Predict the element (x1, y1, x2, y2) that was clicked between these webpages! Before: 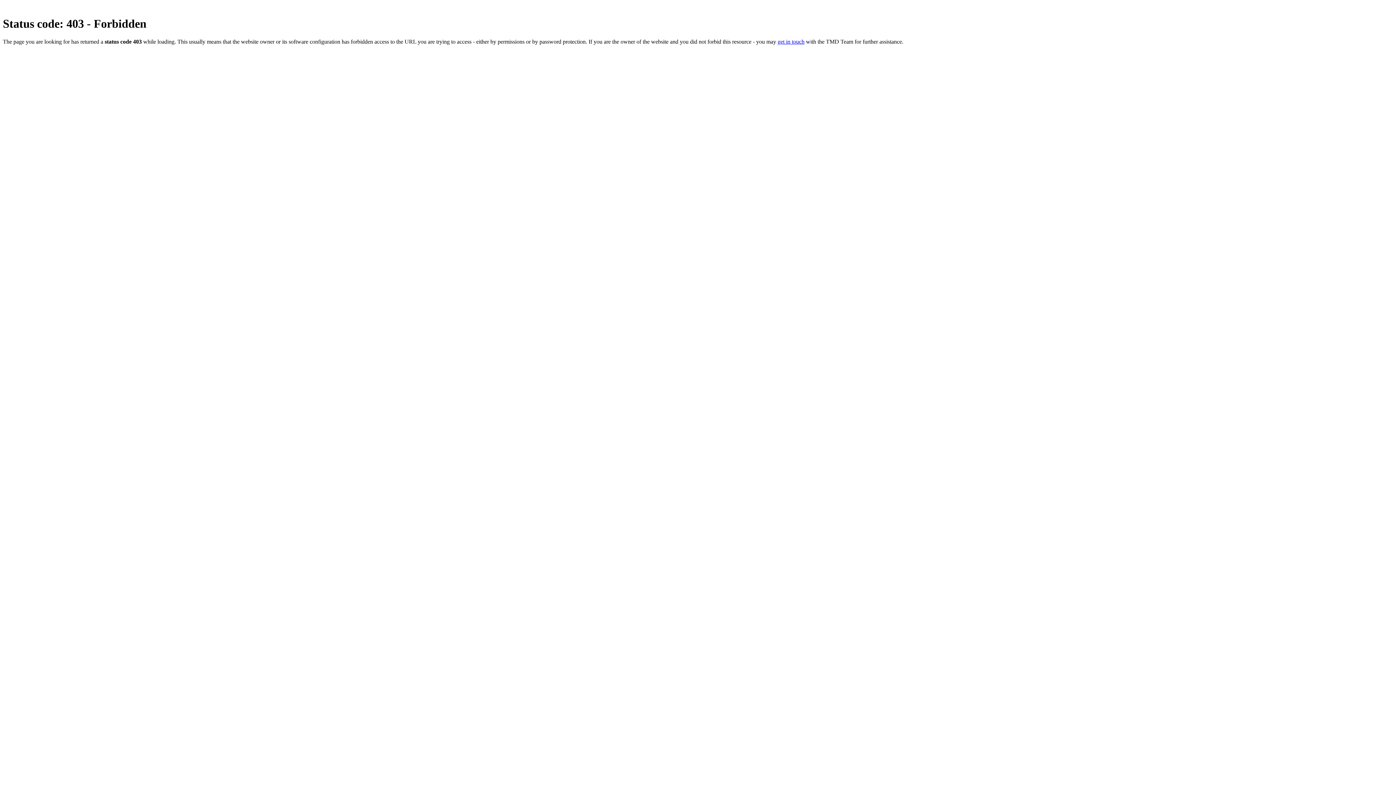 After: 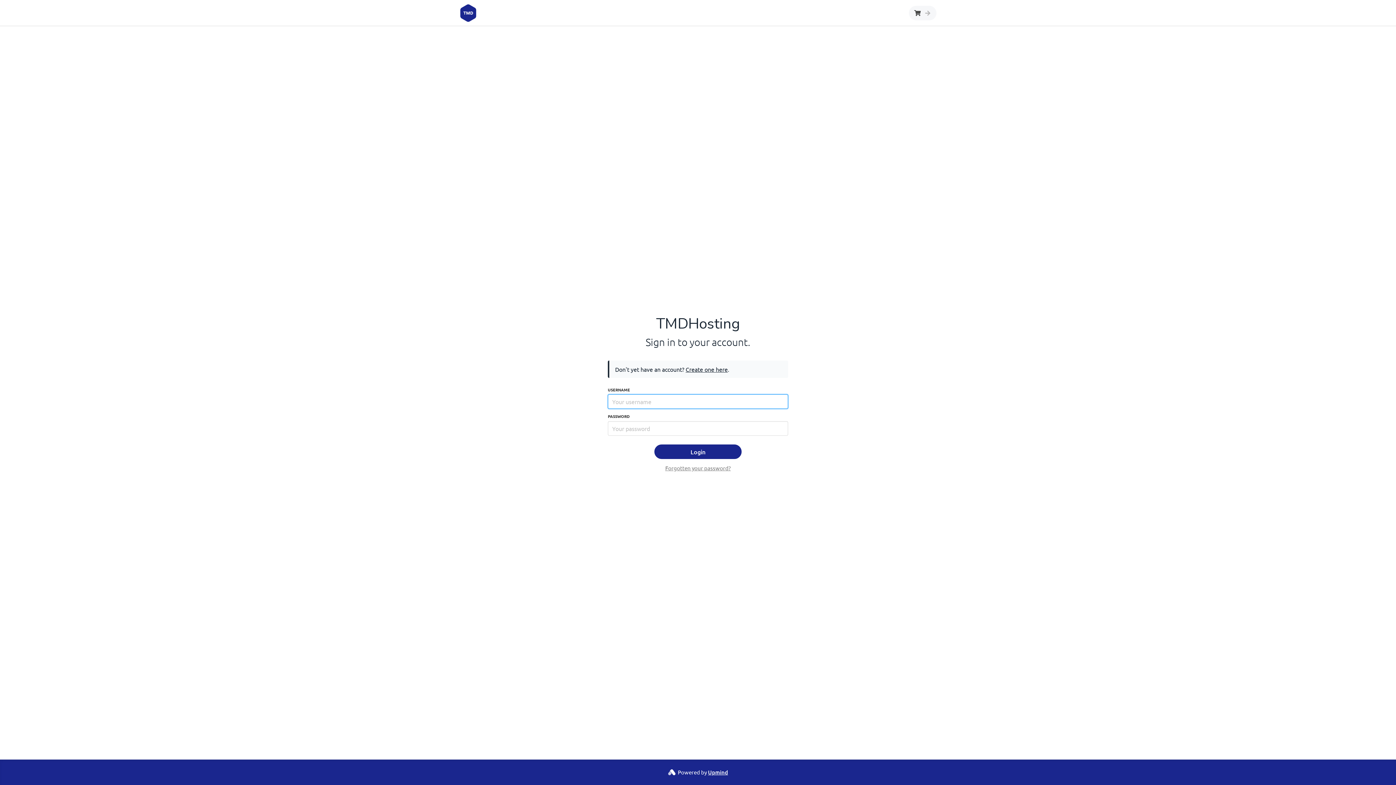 Action: bbox: (777, 38, 804, 44) label: get in touch